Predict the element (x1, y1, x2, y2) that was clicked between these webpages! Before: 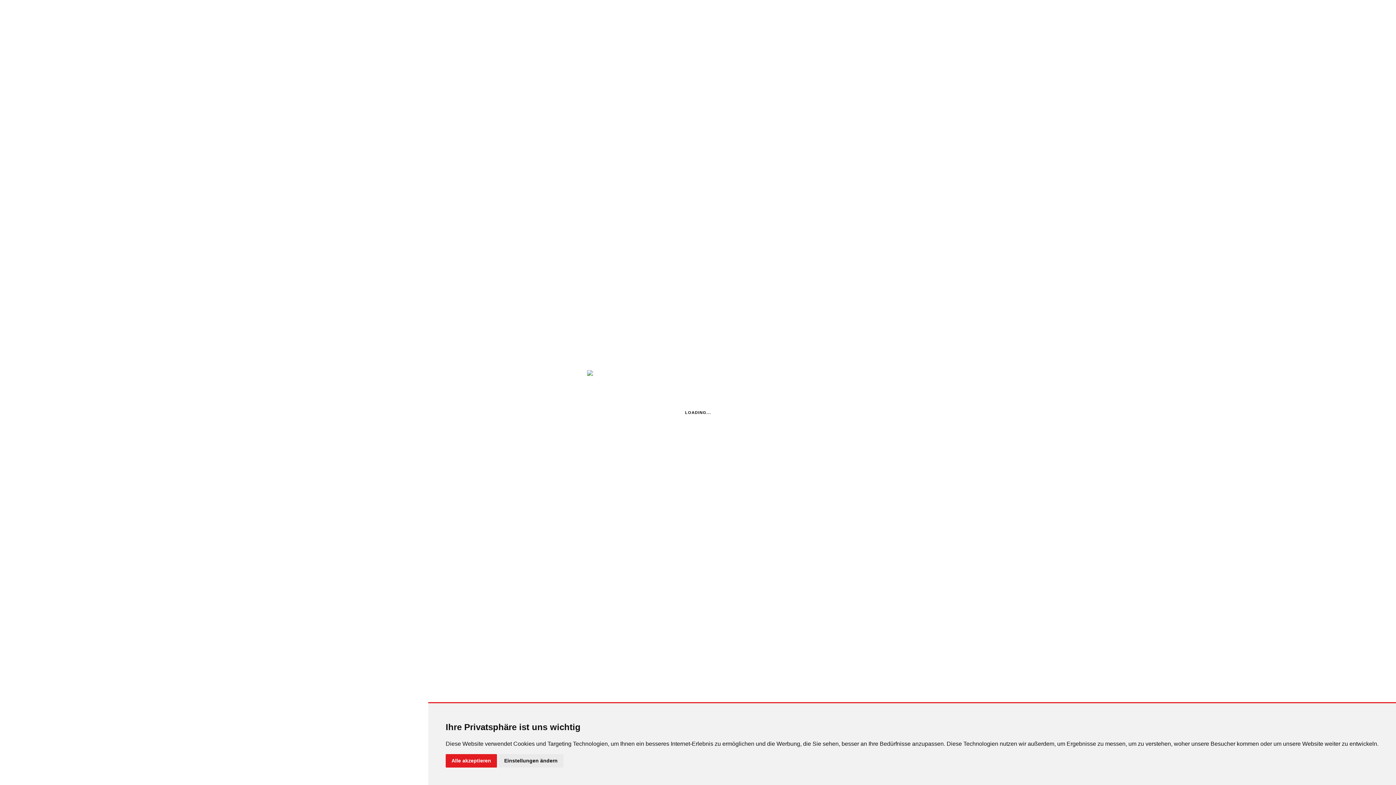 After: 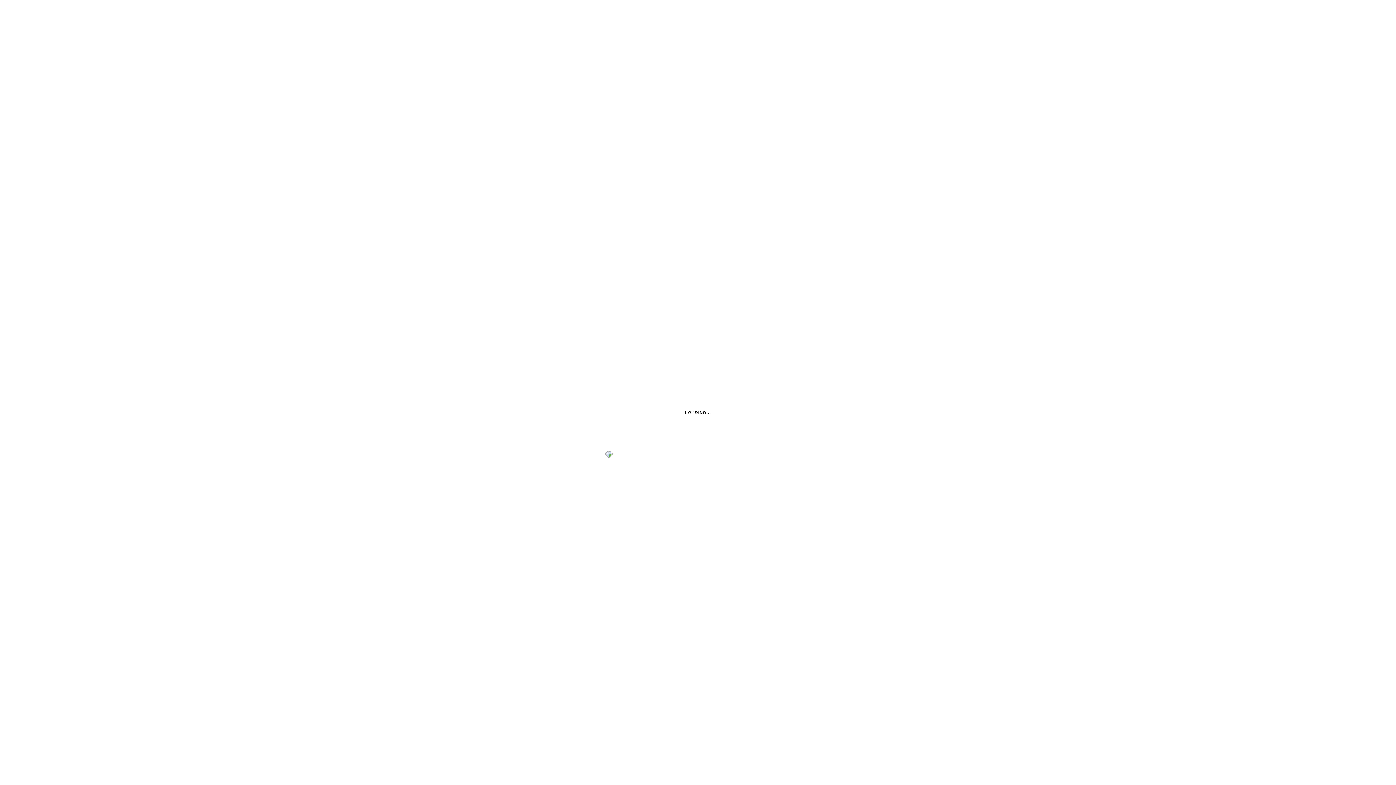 Action: label: Alle akzeptieren bbox: (445, 754, 497, 768)